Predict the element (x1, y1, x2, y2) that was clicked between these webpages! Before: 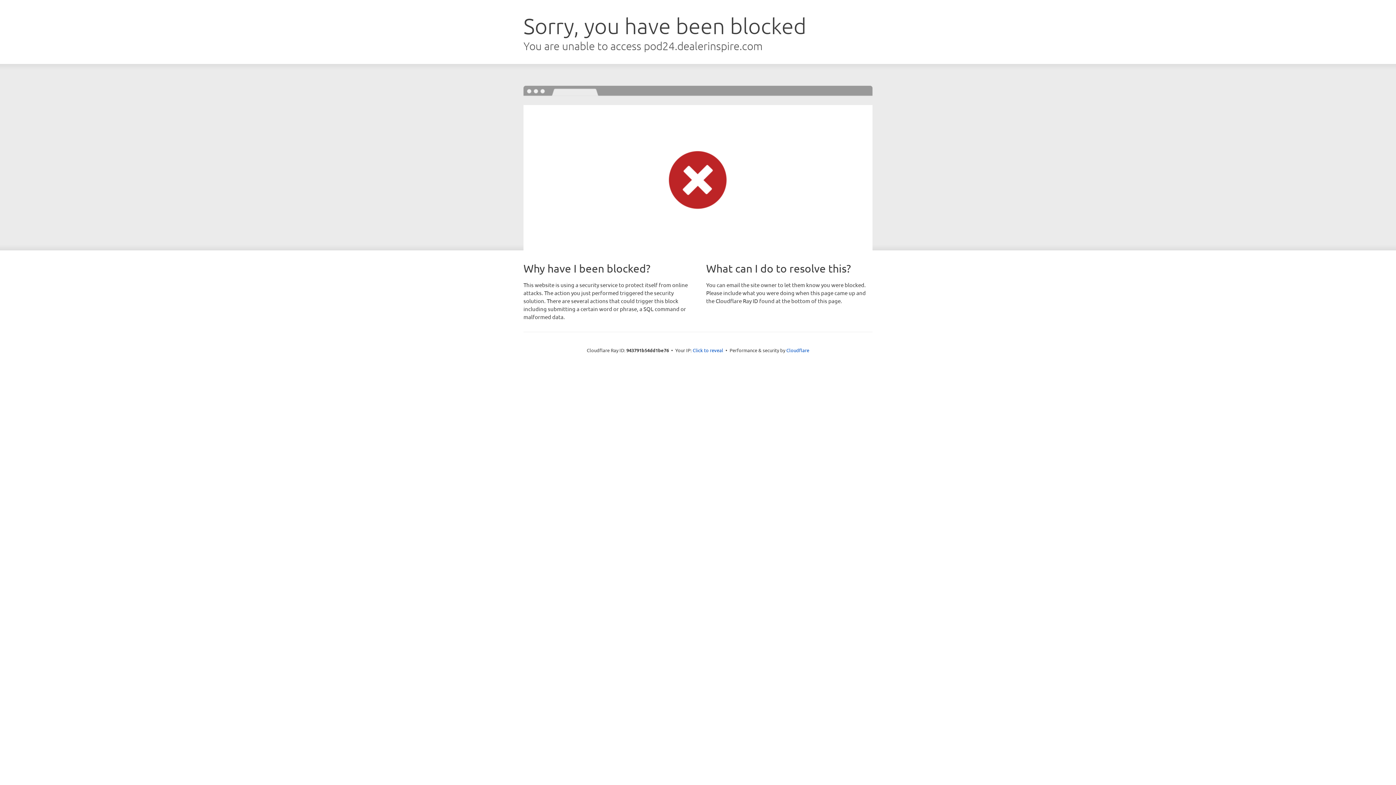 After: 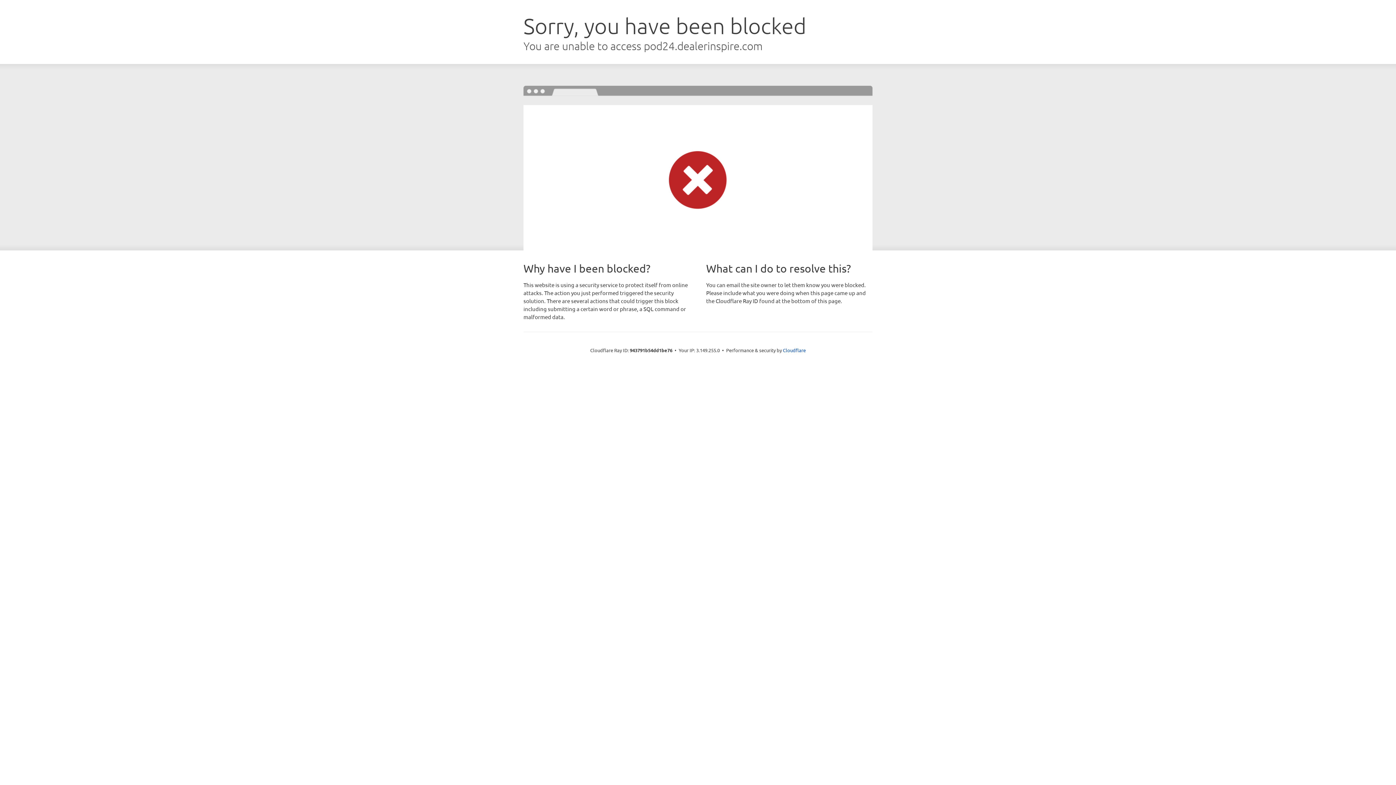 Action: label: Click to reveal bbox: (692, 346, 723, 353)